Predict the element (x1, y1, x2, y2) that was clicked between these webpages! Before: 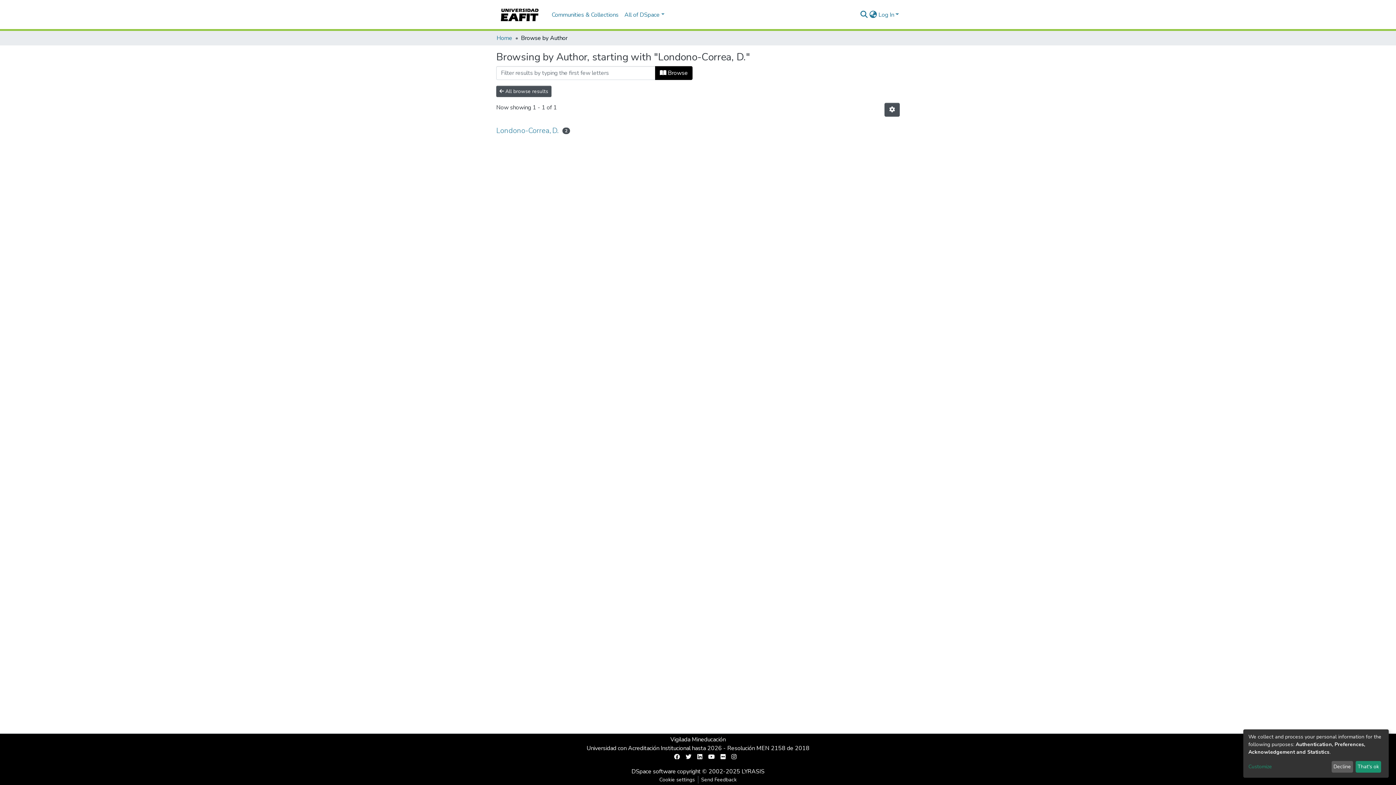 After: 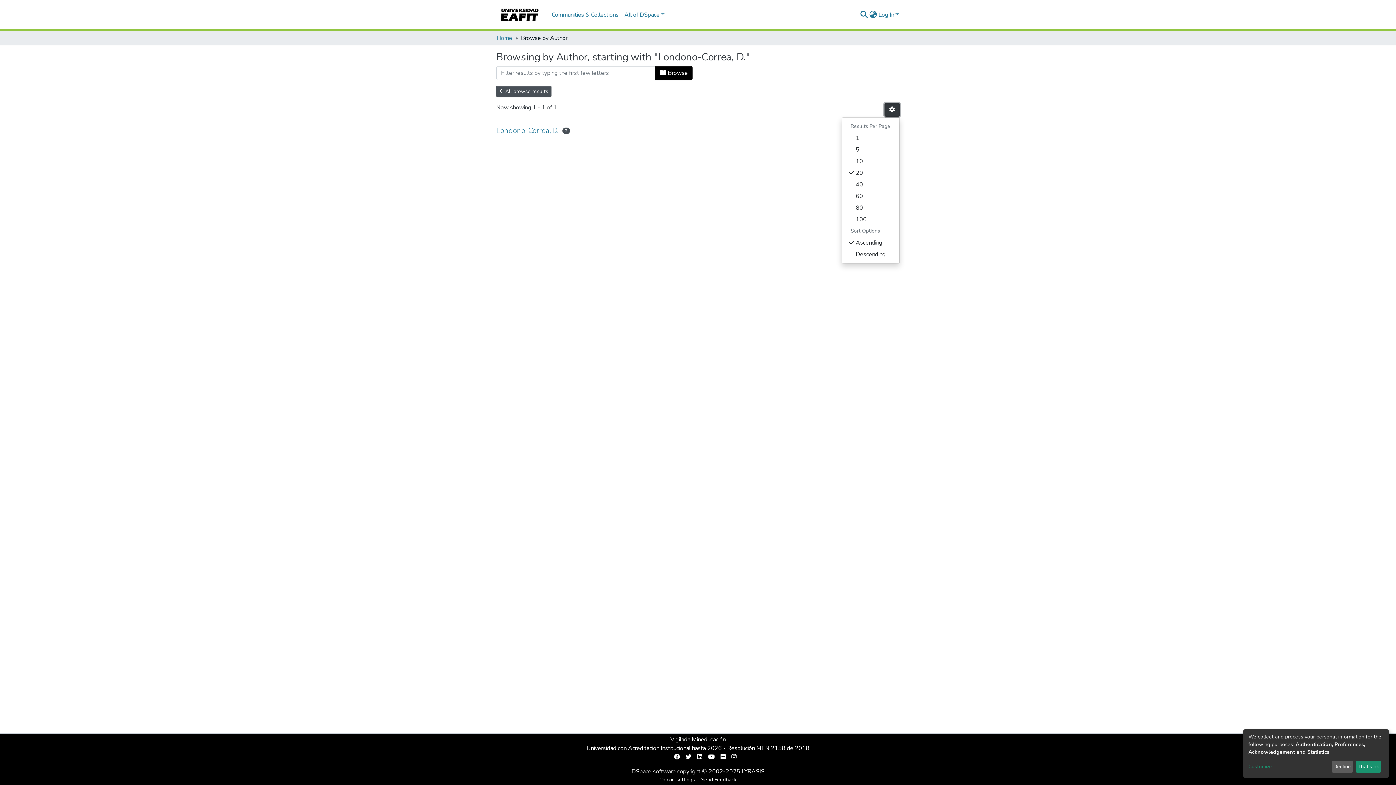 Action: bbox: (884, 102, 900, 116) label: Pagination options